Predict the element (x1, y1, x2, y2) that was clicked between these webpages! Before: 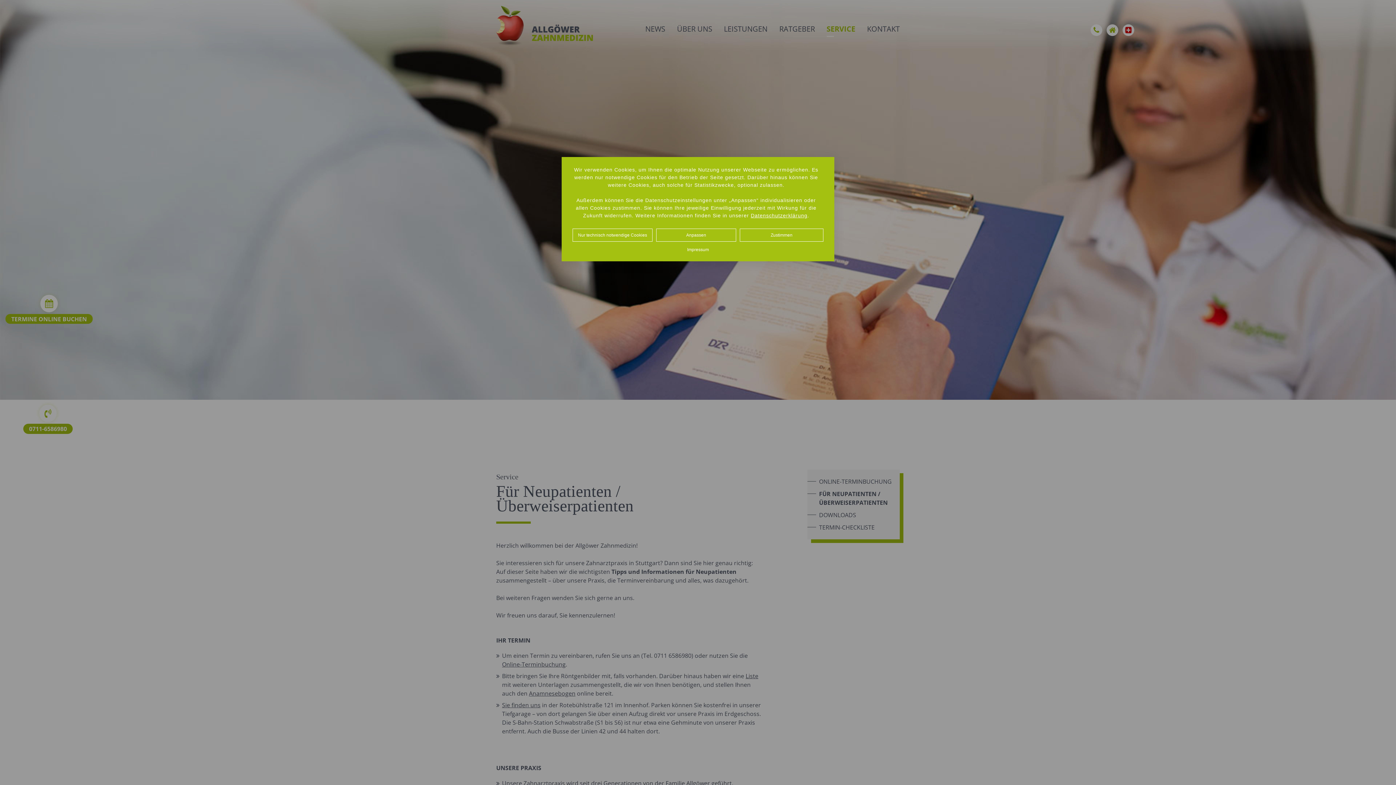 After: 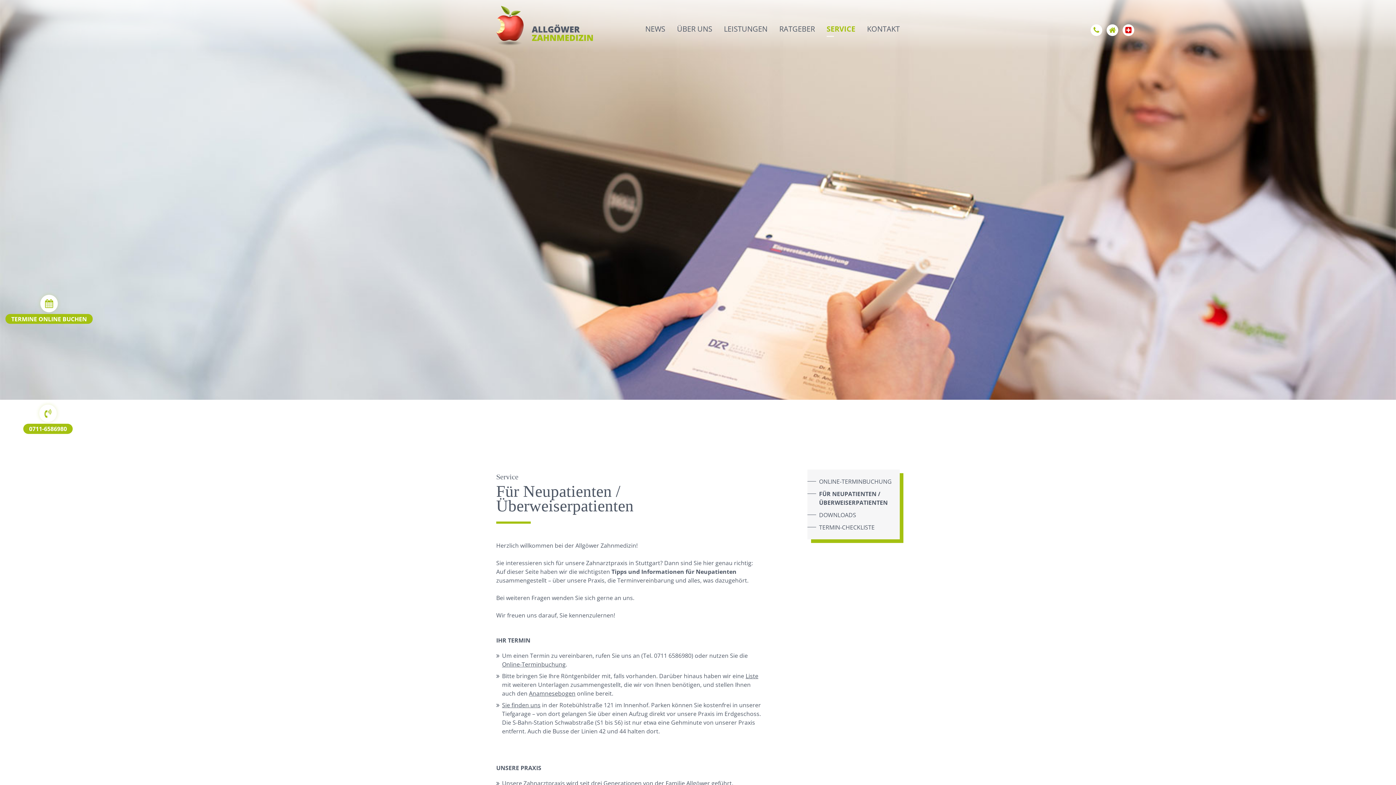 Action: label: Zustimmen bbox: (740, 228, 823, 241)